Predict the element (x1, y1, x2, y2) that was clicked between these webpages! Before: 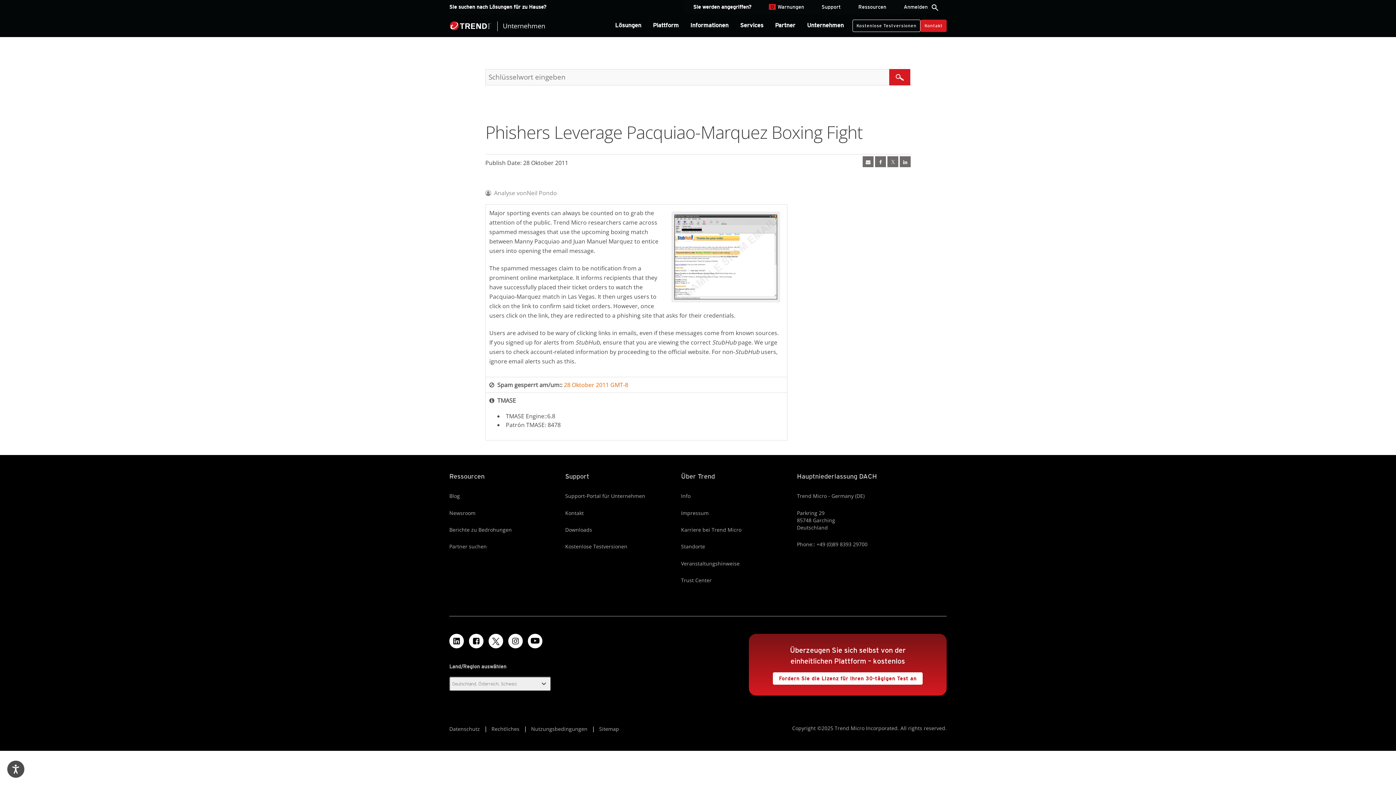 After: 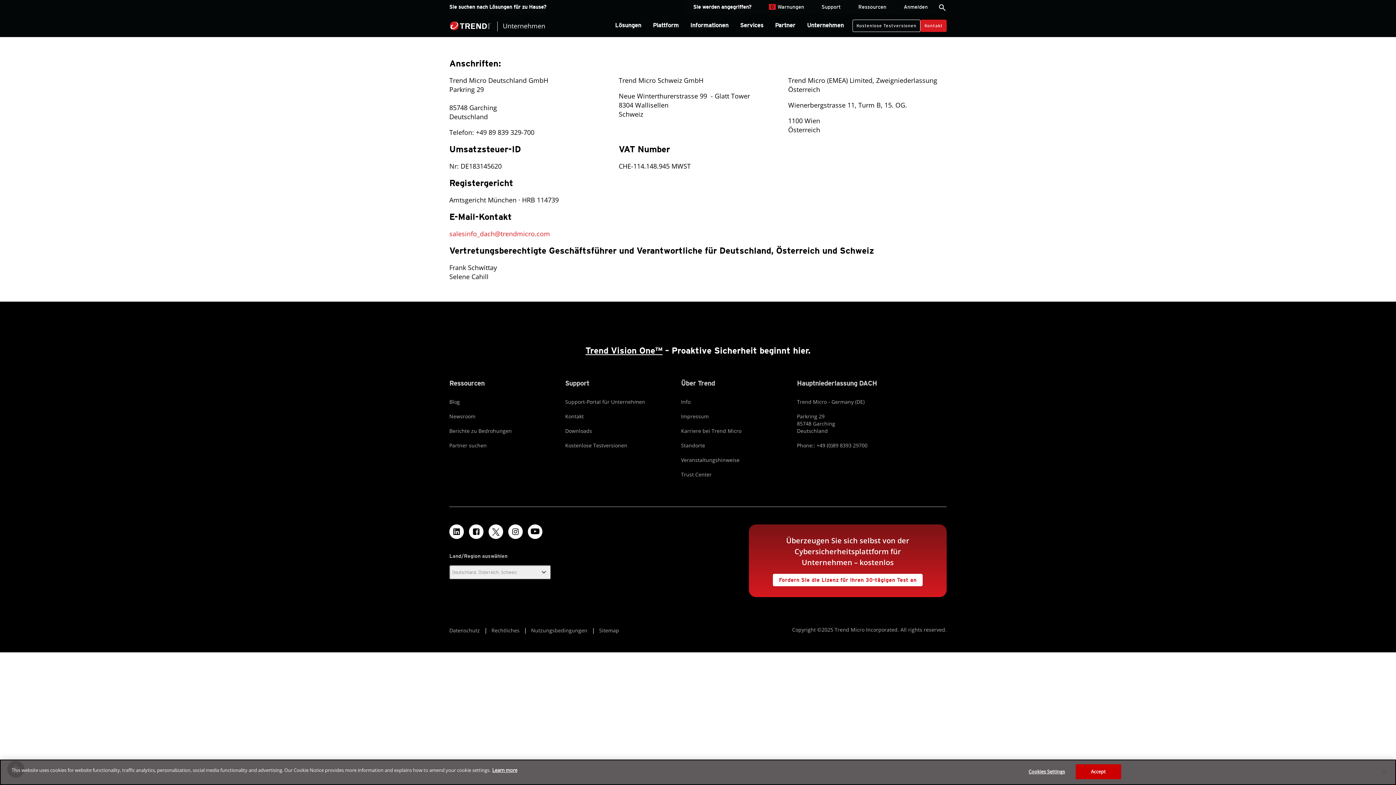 Action: label: Impressum bbox: (681, 509, 708, 516)